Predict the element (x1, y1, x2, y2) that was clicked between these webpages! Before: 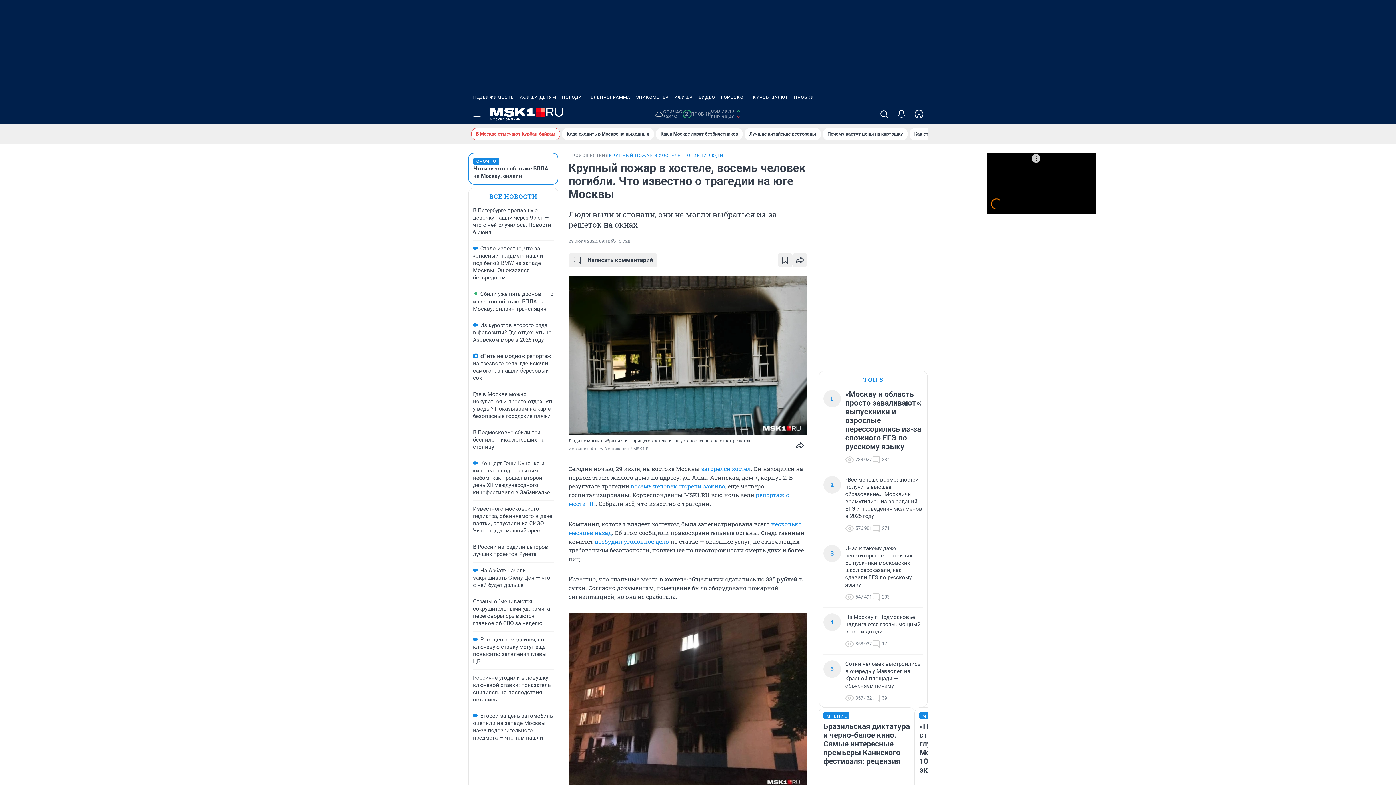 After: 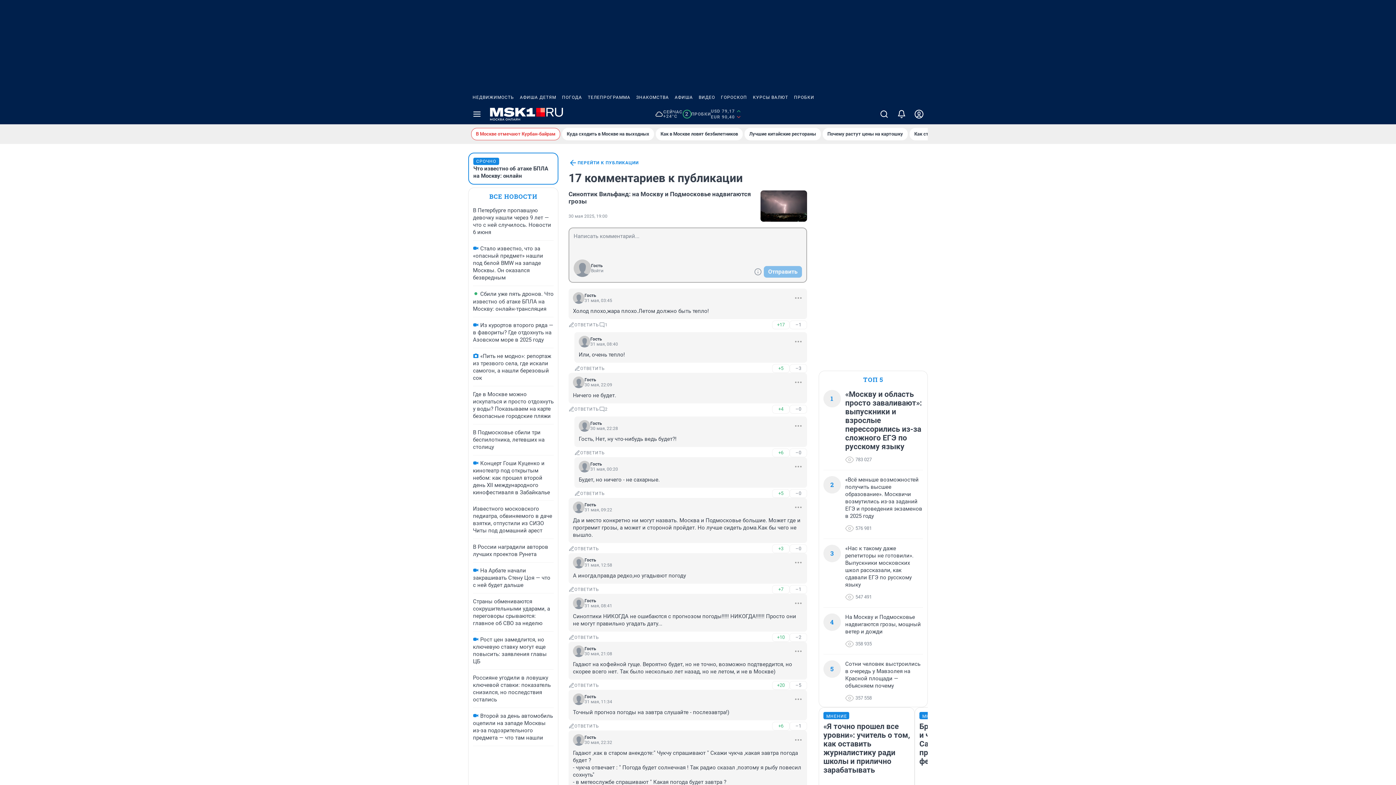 Action: bbox: (872, 640, 887, 648) label: 17